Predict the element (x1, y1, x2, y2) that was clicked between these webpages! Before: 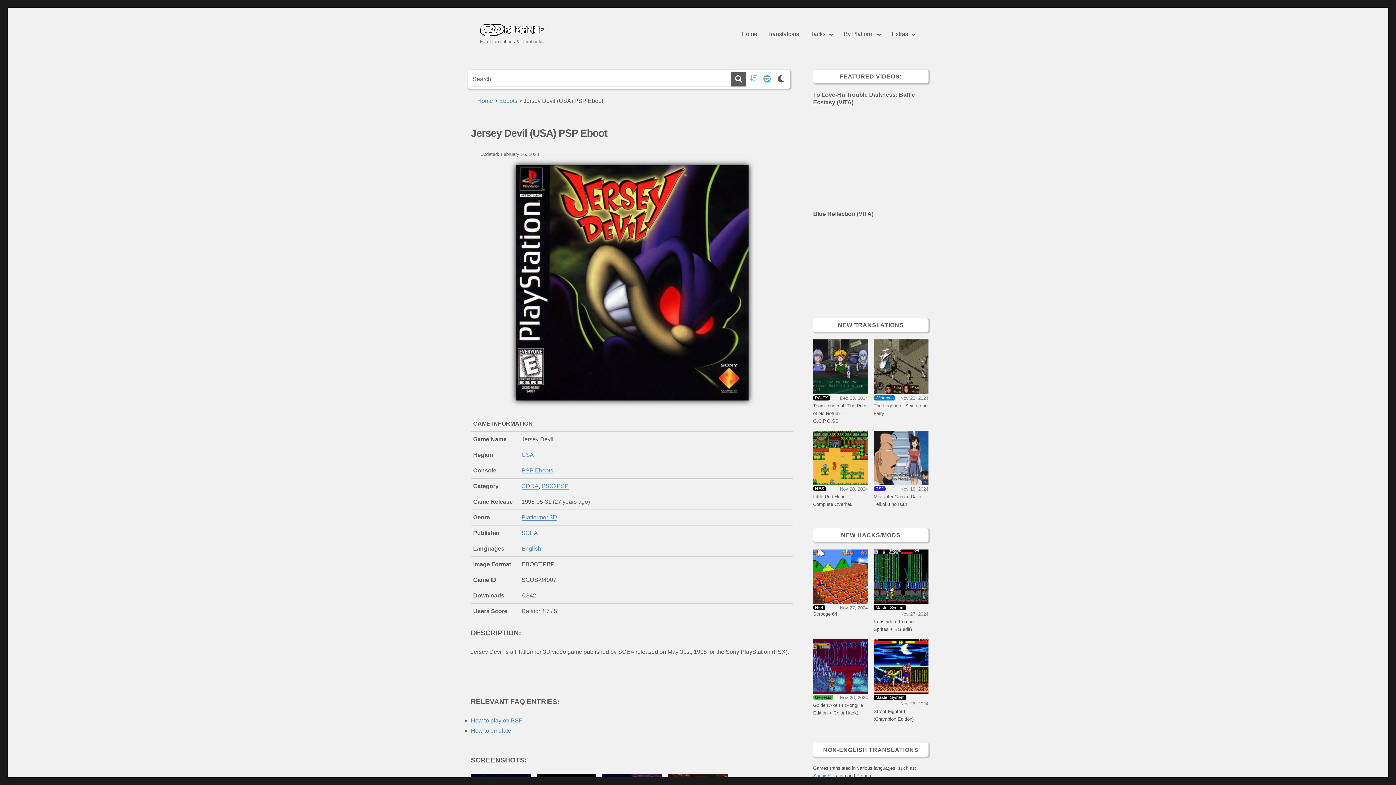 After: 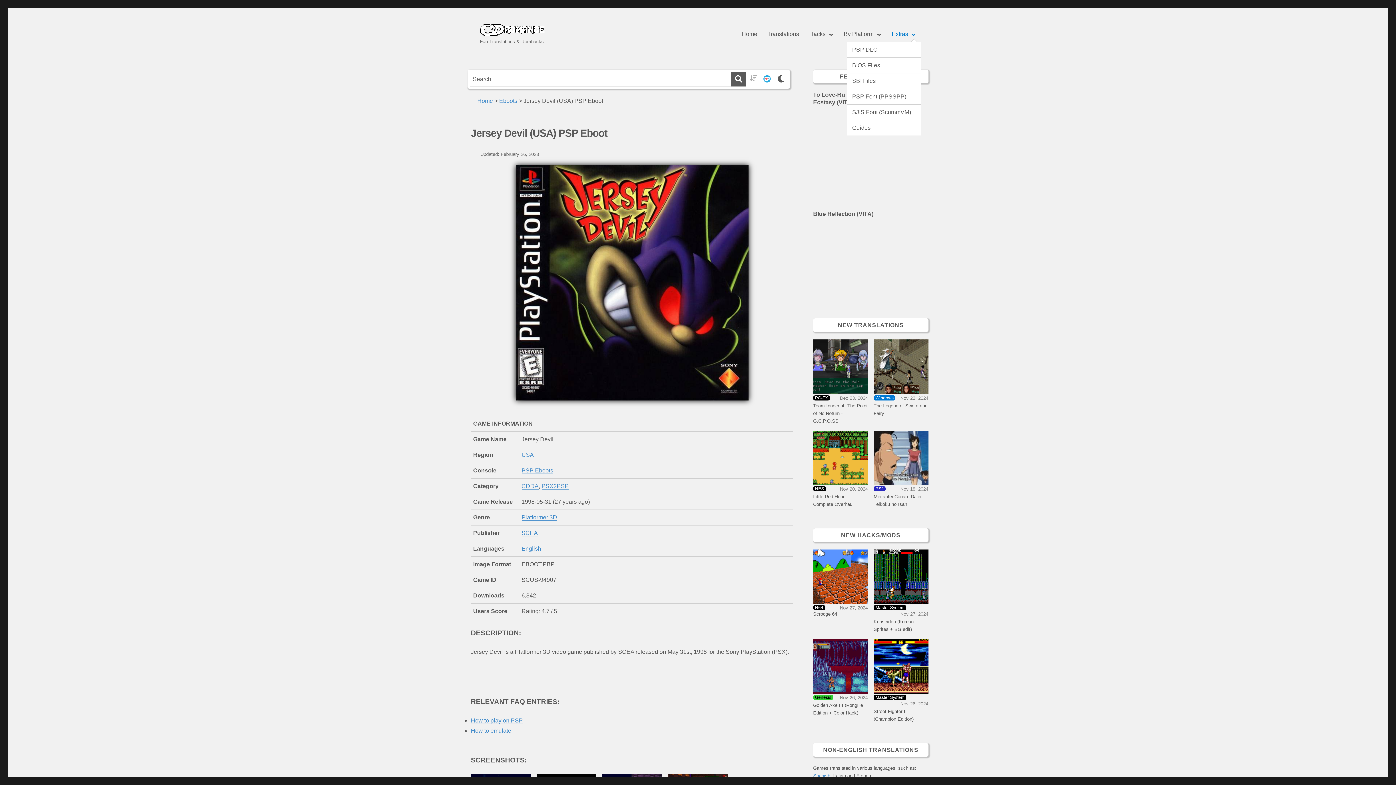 Action: bbox: (886, 26, 921, 41) label: Extras